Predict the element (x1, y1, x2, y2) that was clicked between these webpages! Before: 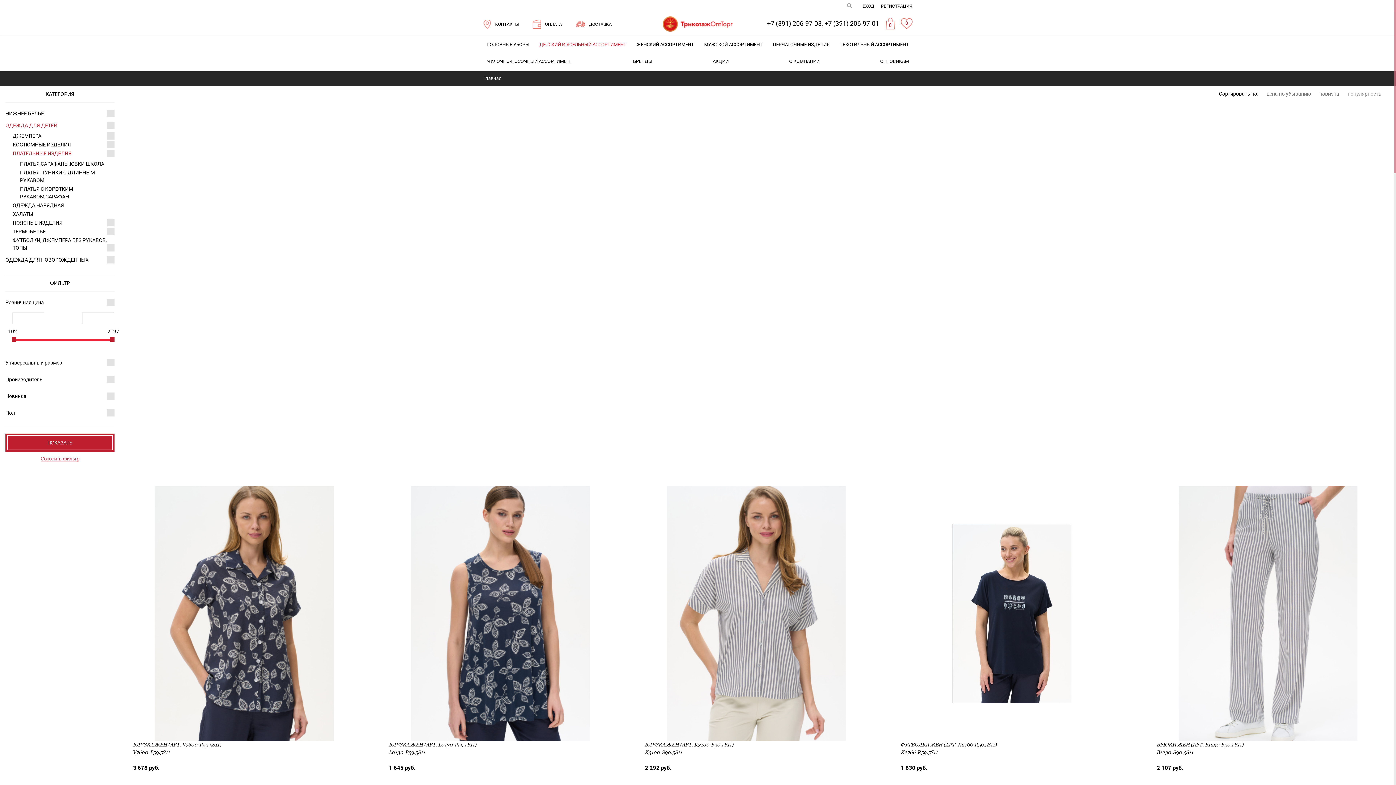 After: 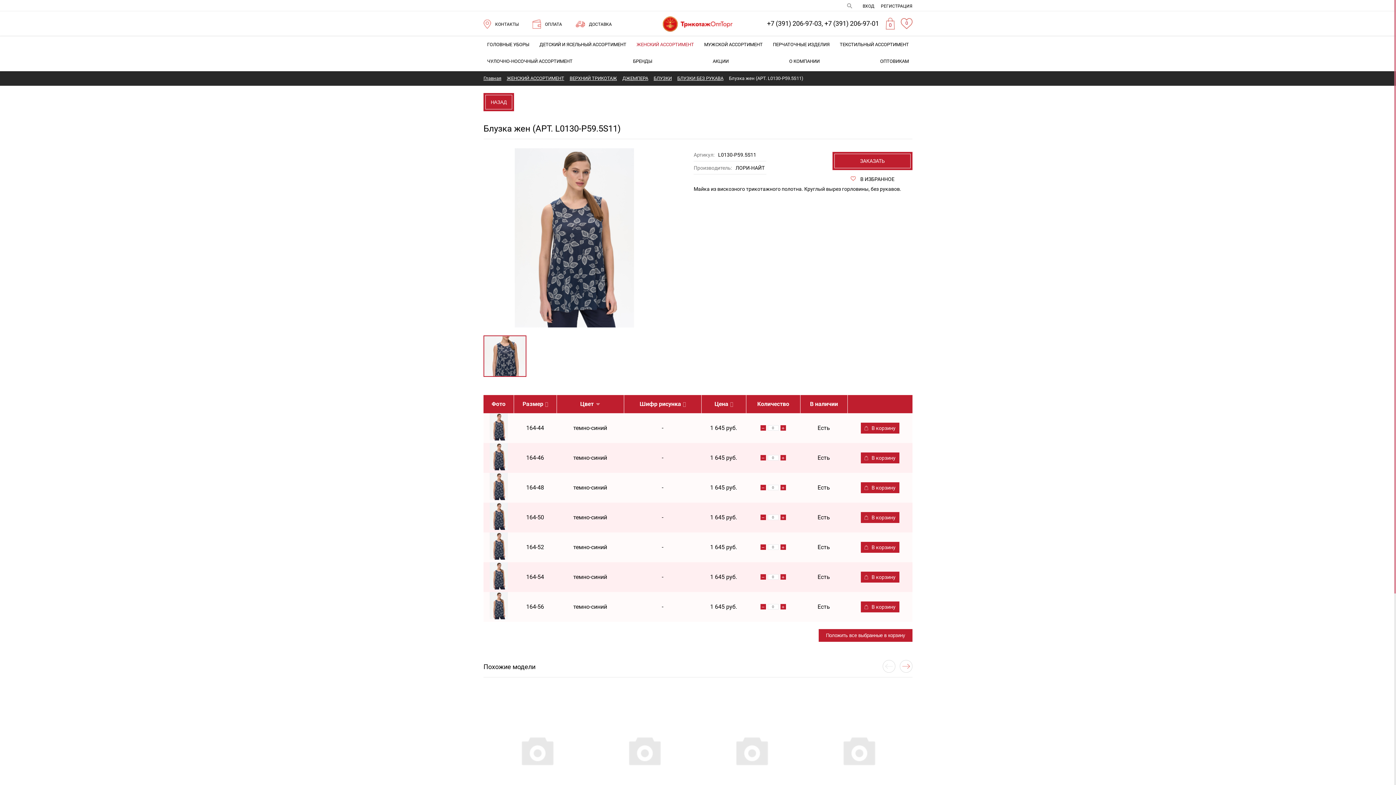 Action: label: БЛУЗКА ЖЕН (АРТ. L0130-P59.5S11) bbox: (389, 742, 476, 748)